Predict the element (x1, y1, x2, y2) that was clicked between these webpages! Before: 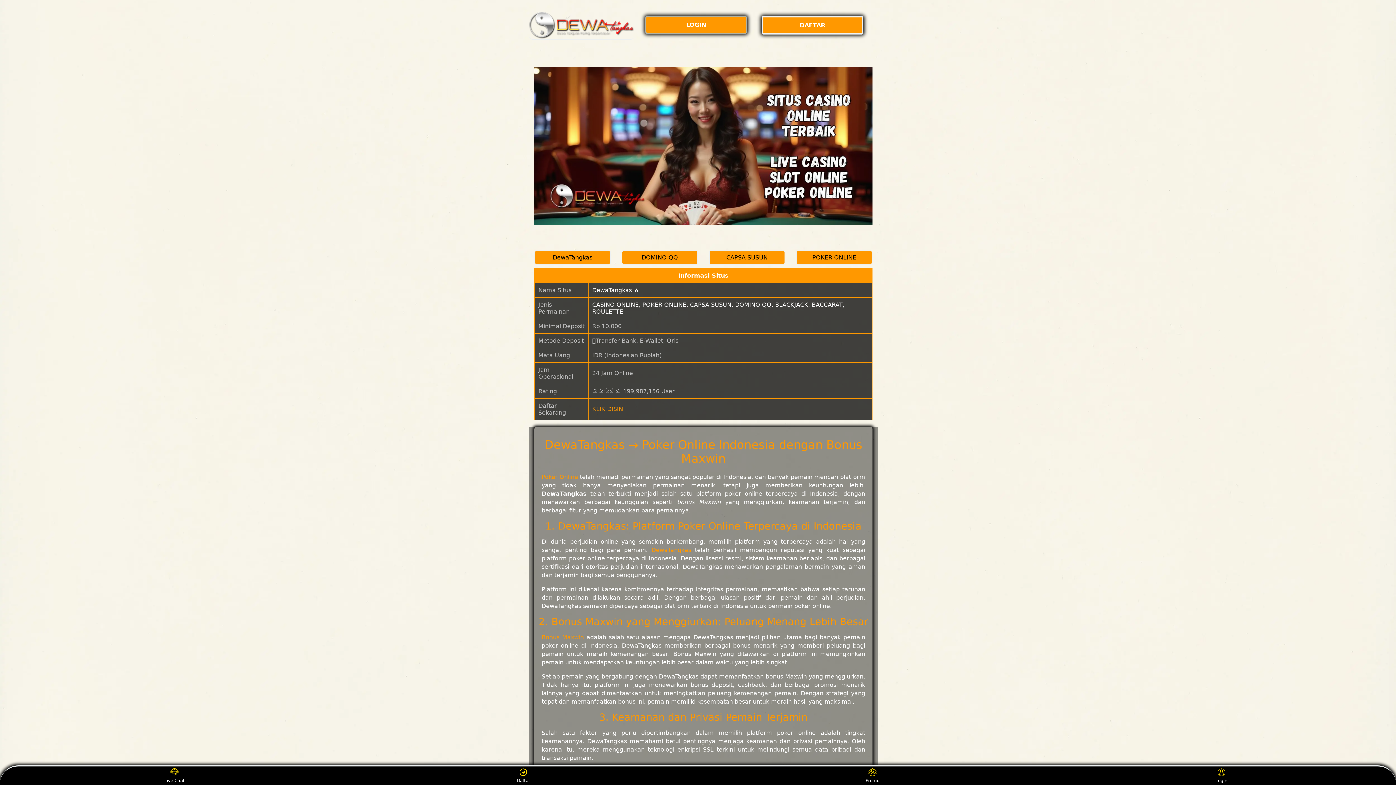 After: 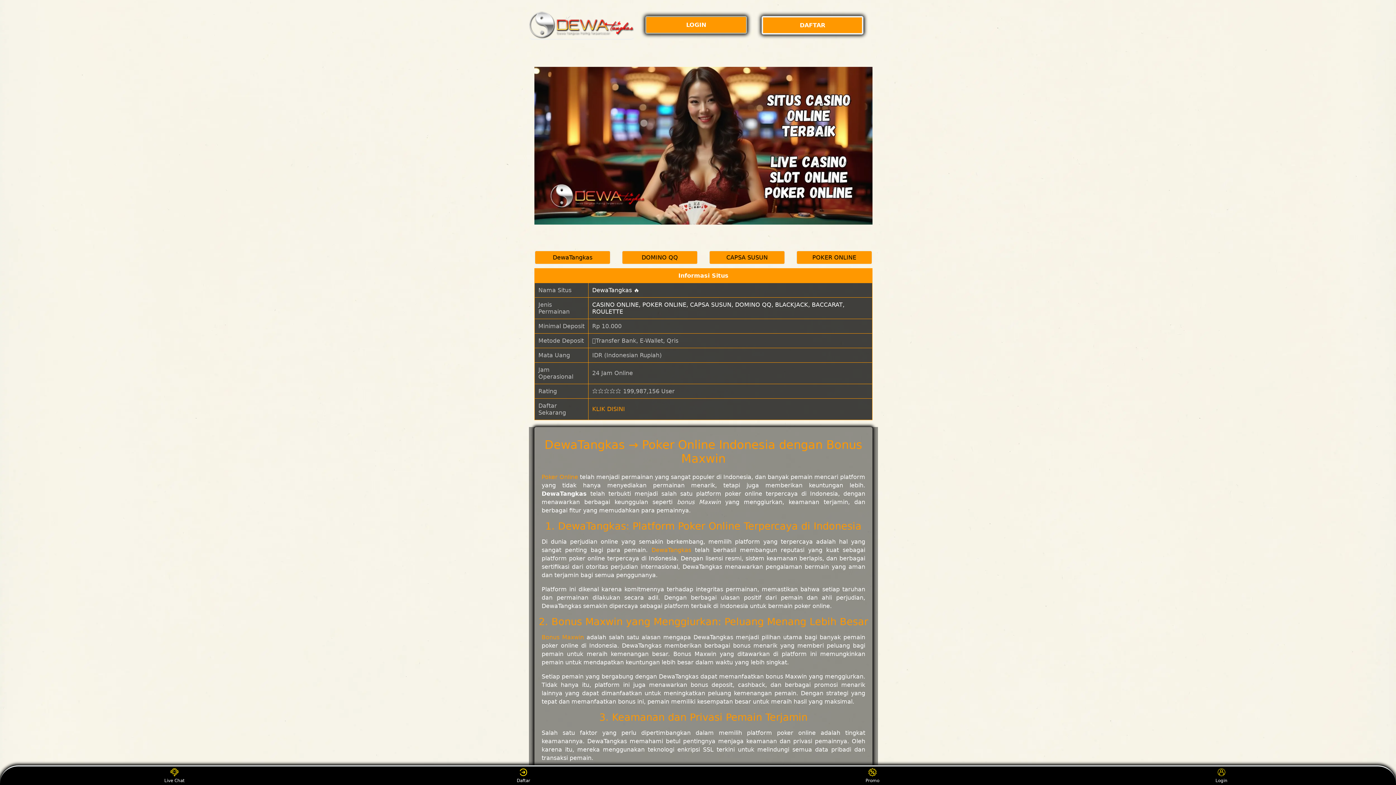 Action: label: Promo bbox: (859, 768, 886, 783)